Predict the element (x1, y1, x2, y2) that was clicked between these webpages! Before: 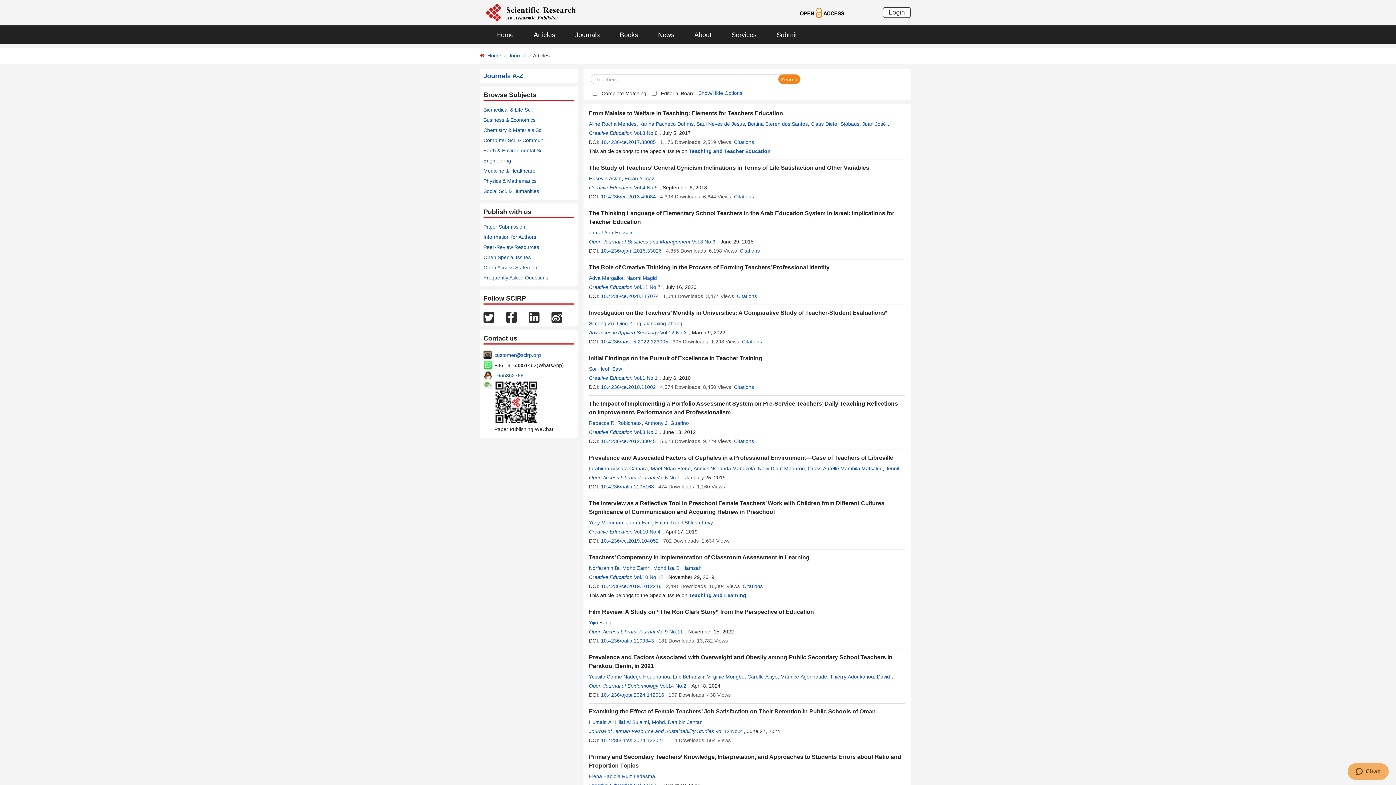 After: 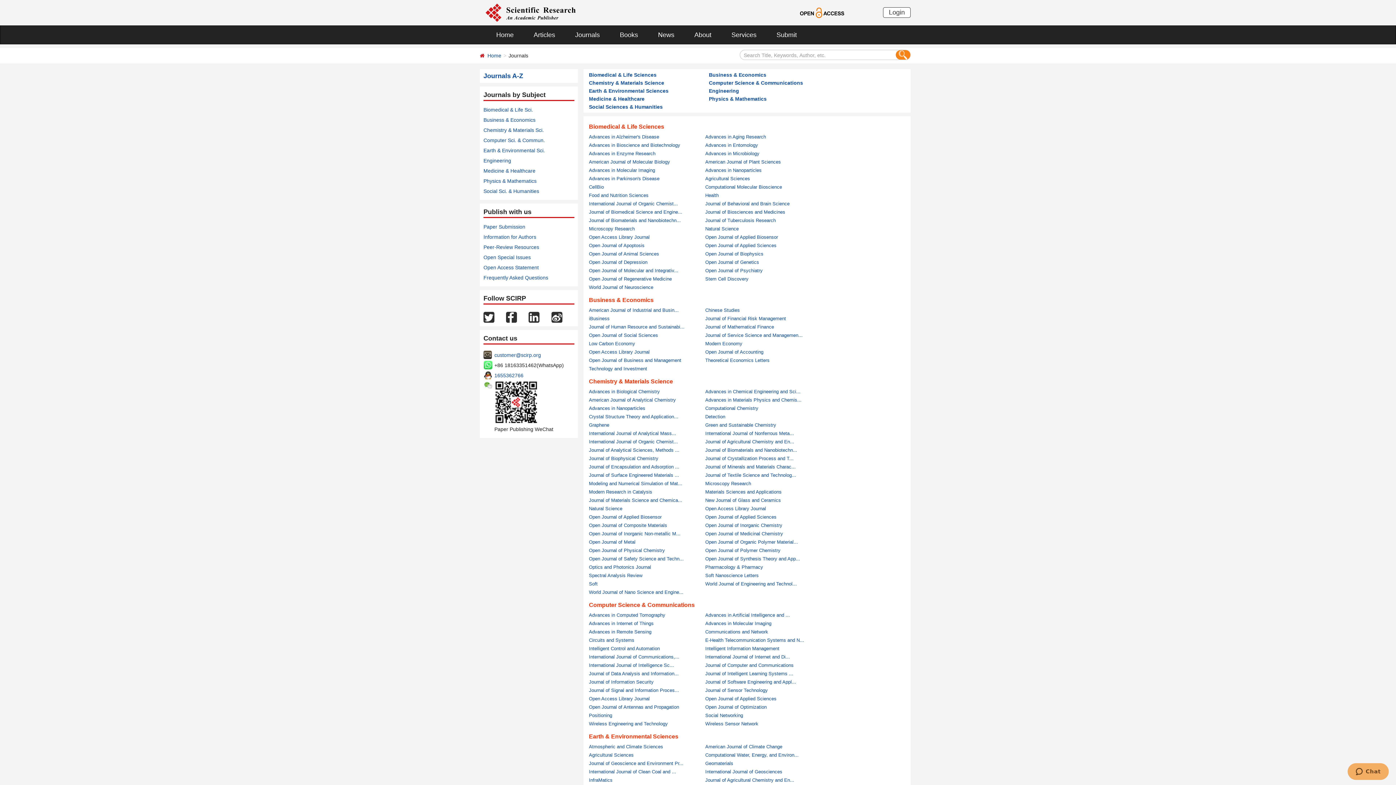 Action: label: Journal bbox: (508, 52, 525, 58)